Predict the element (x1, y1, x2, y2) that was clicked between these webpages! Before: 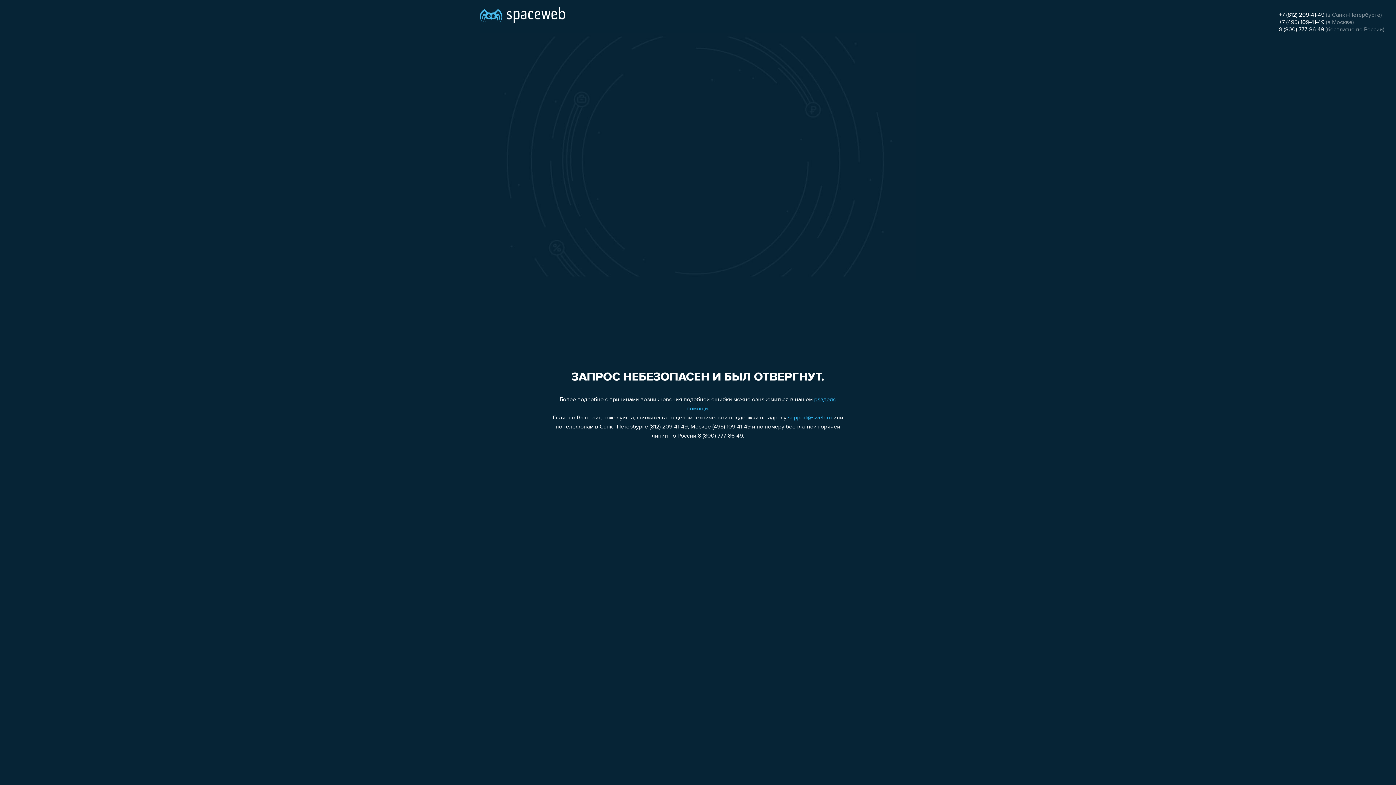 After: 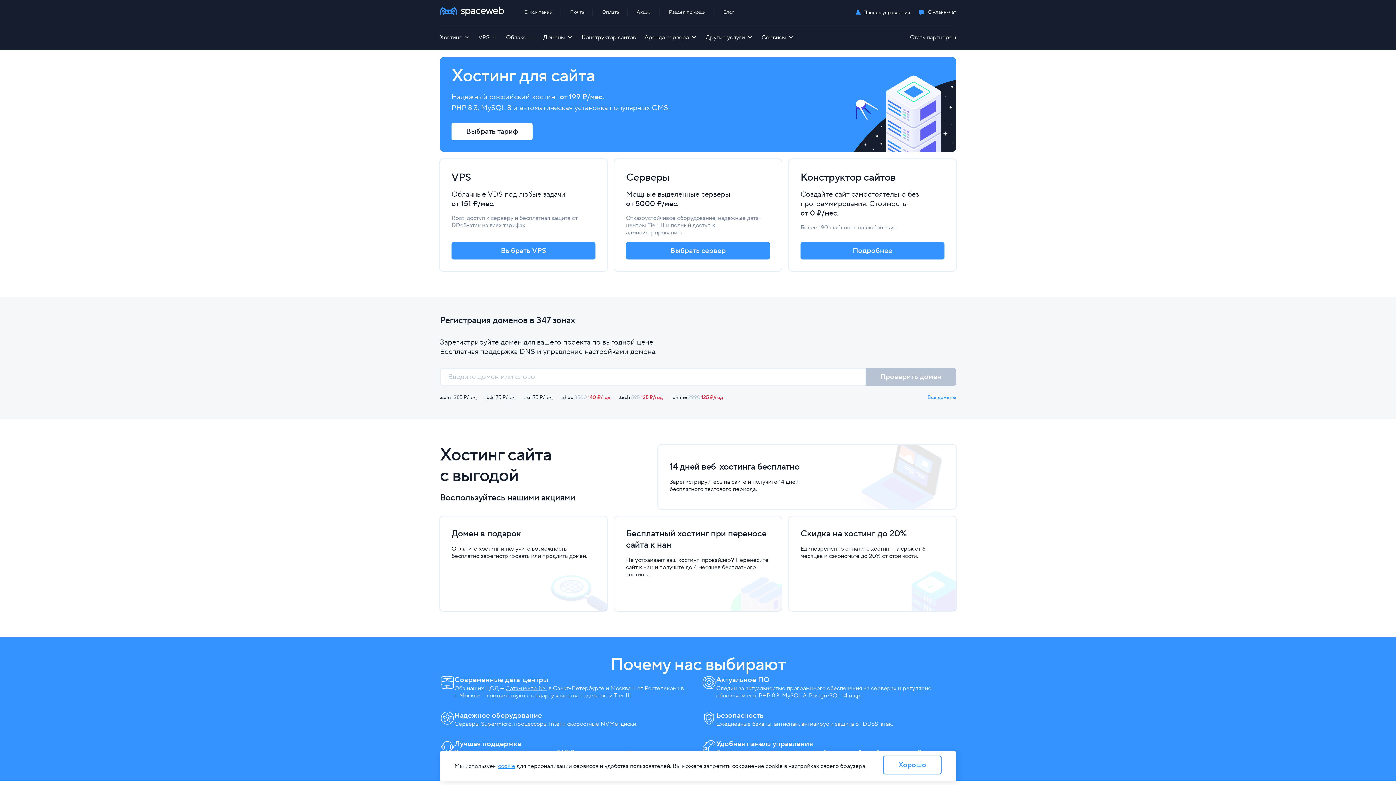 Action: bbox: (480, 0, 565, 25)